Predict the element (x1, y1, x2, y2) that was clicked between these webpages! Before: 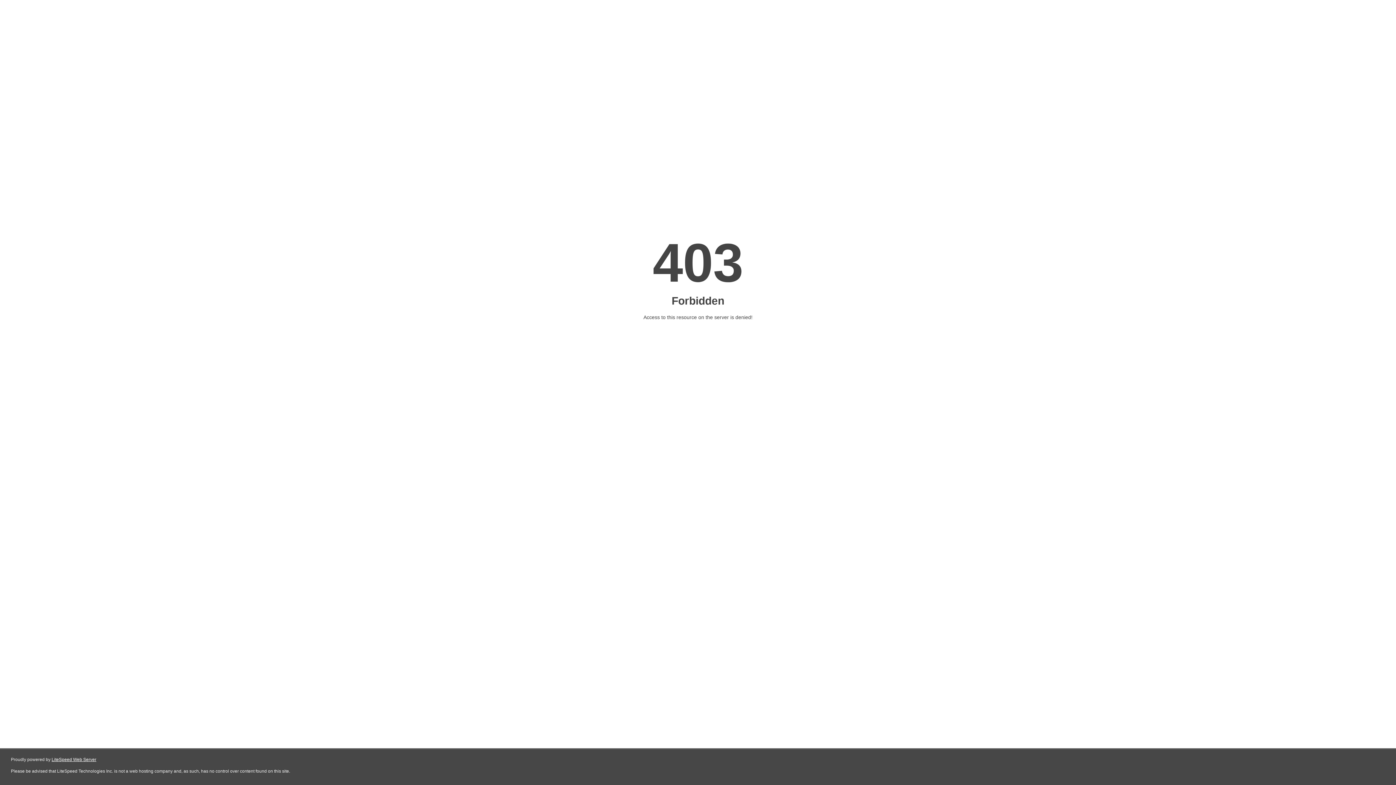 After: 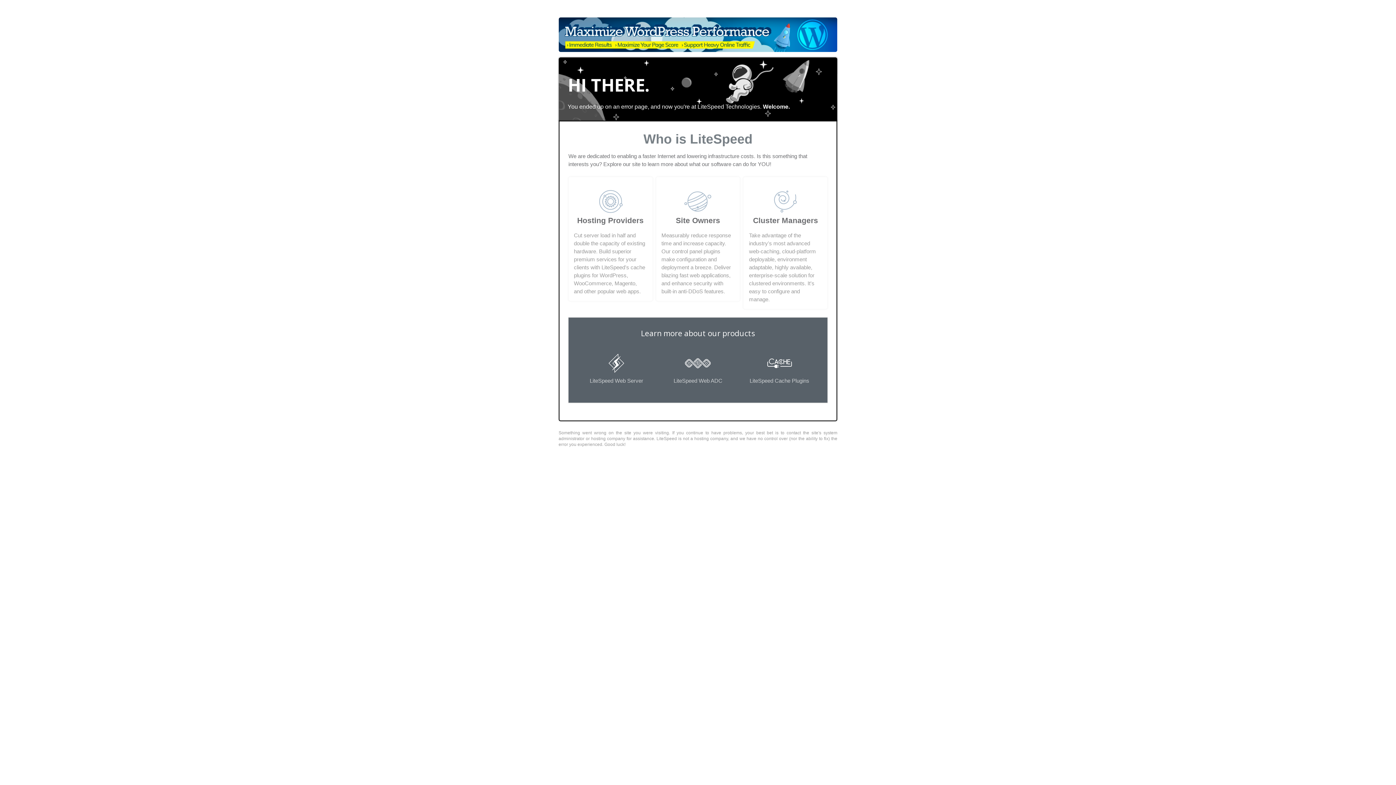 Action: label: LiteSpeed Web Server bbox: (51, 757, 96, 762)